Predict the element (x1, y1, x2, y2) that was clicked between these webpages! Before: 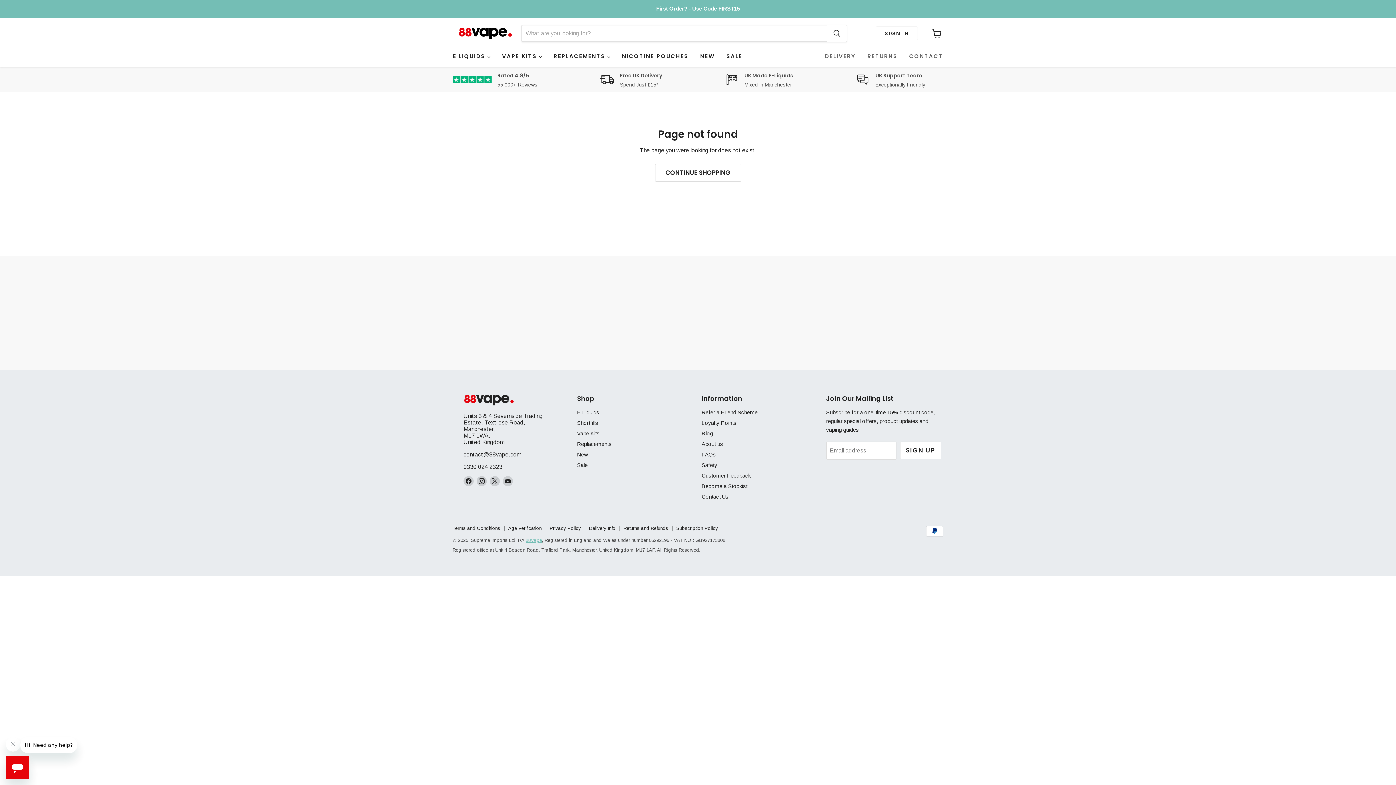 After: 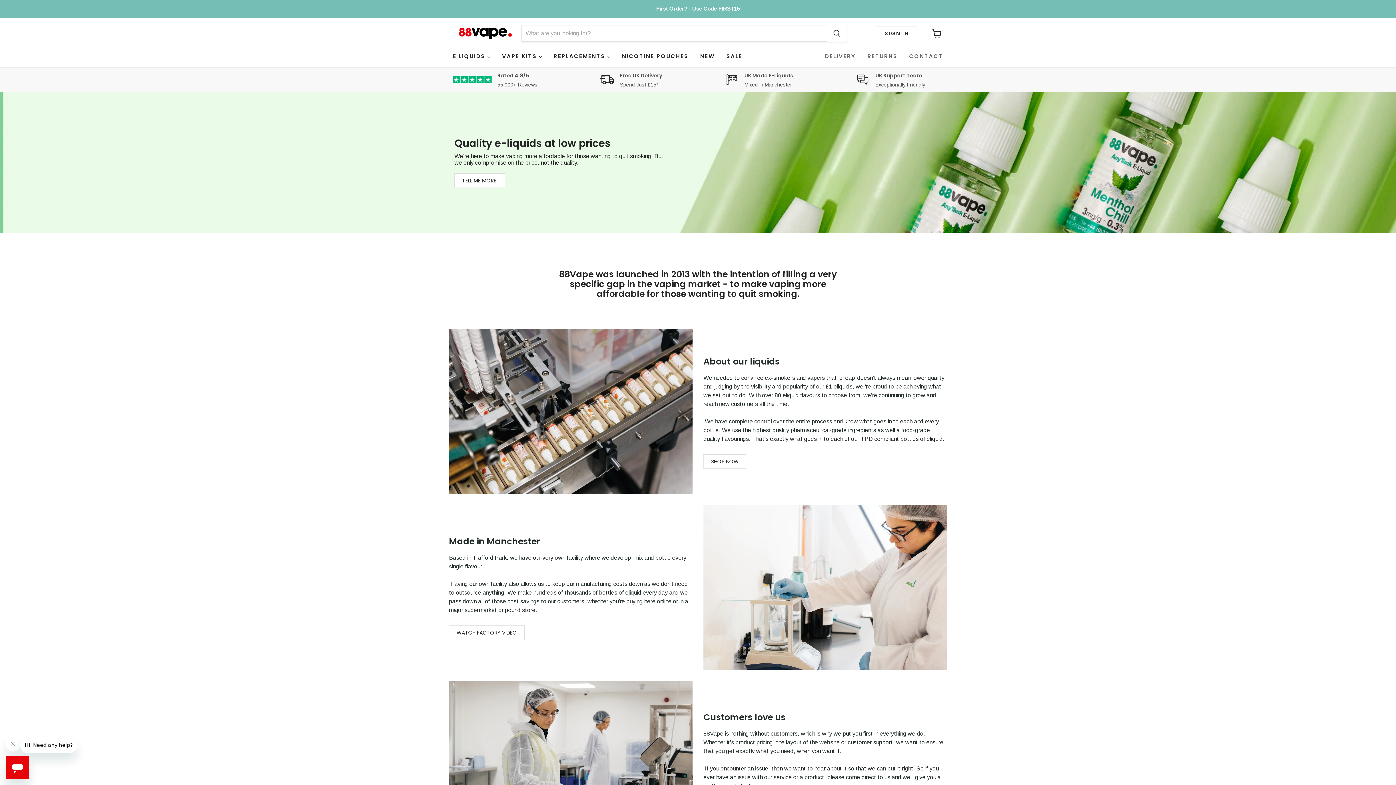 Action: bbox: (701, 440, 723, 447) label: About us